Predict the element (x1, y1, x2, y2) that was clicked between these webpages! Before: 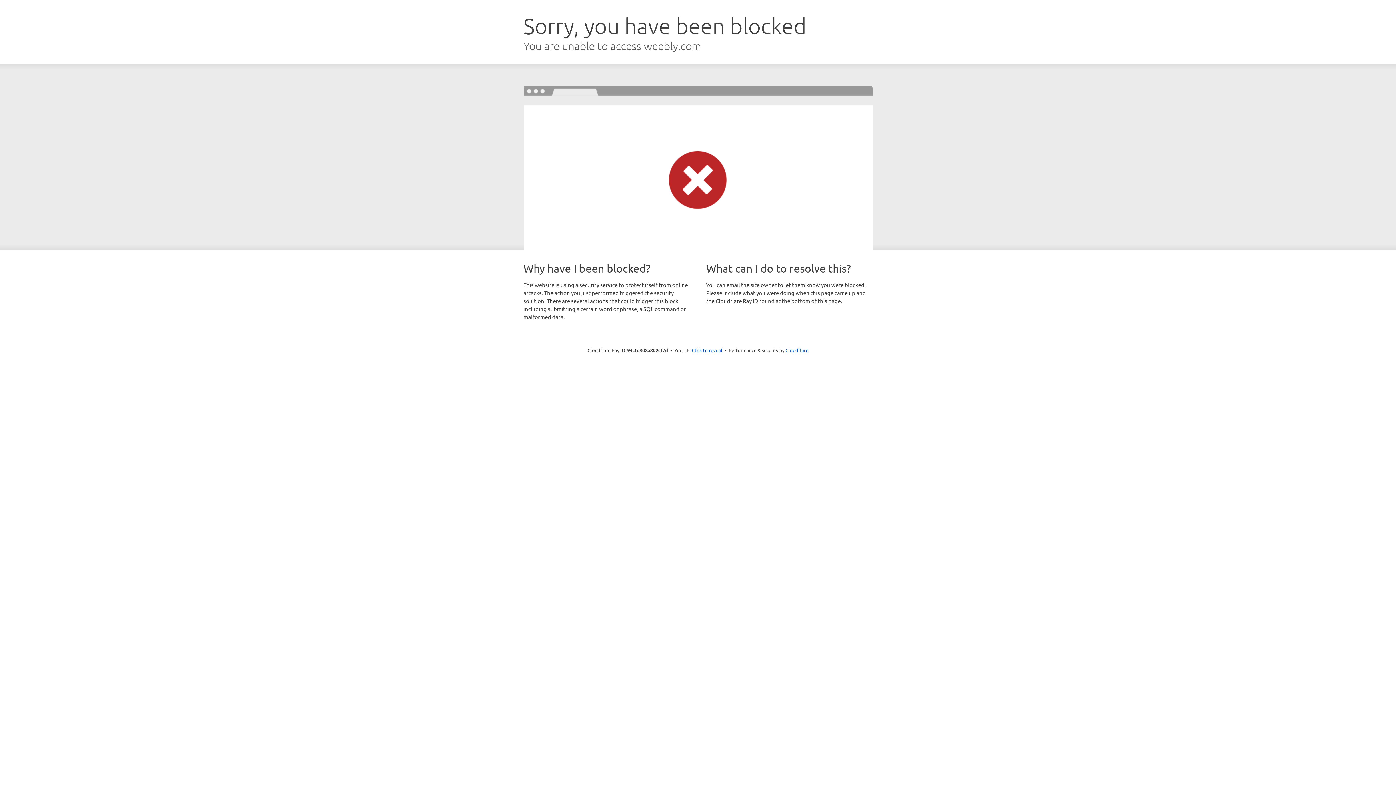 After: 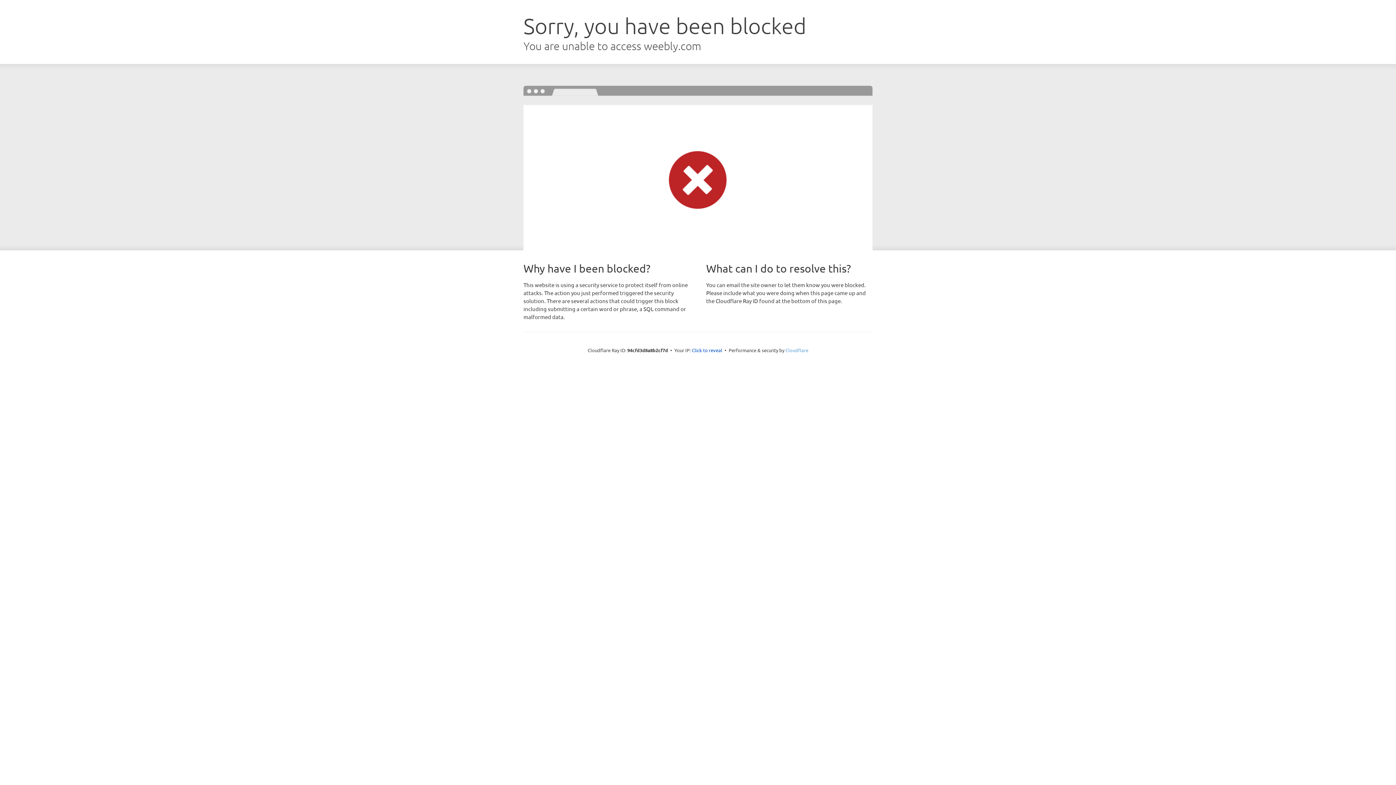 Action: bbox: (785, 347, 808, 353) label: Cloudflare